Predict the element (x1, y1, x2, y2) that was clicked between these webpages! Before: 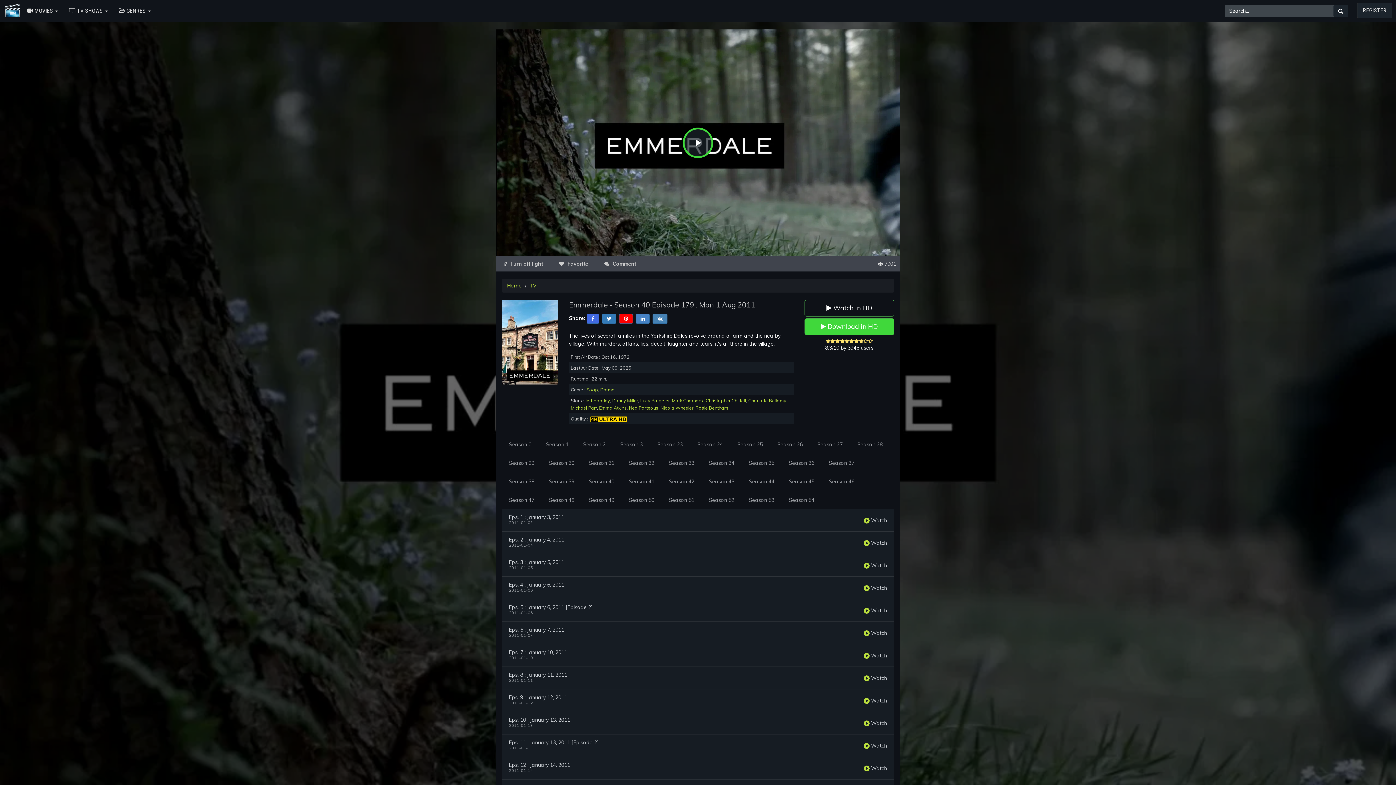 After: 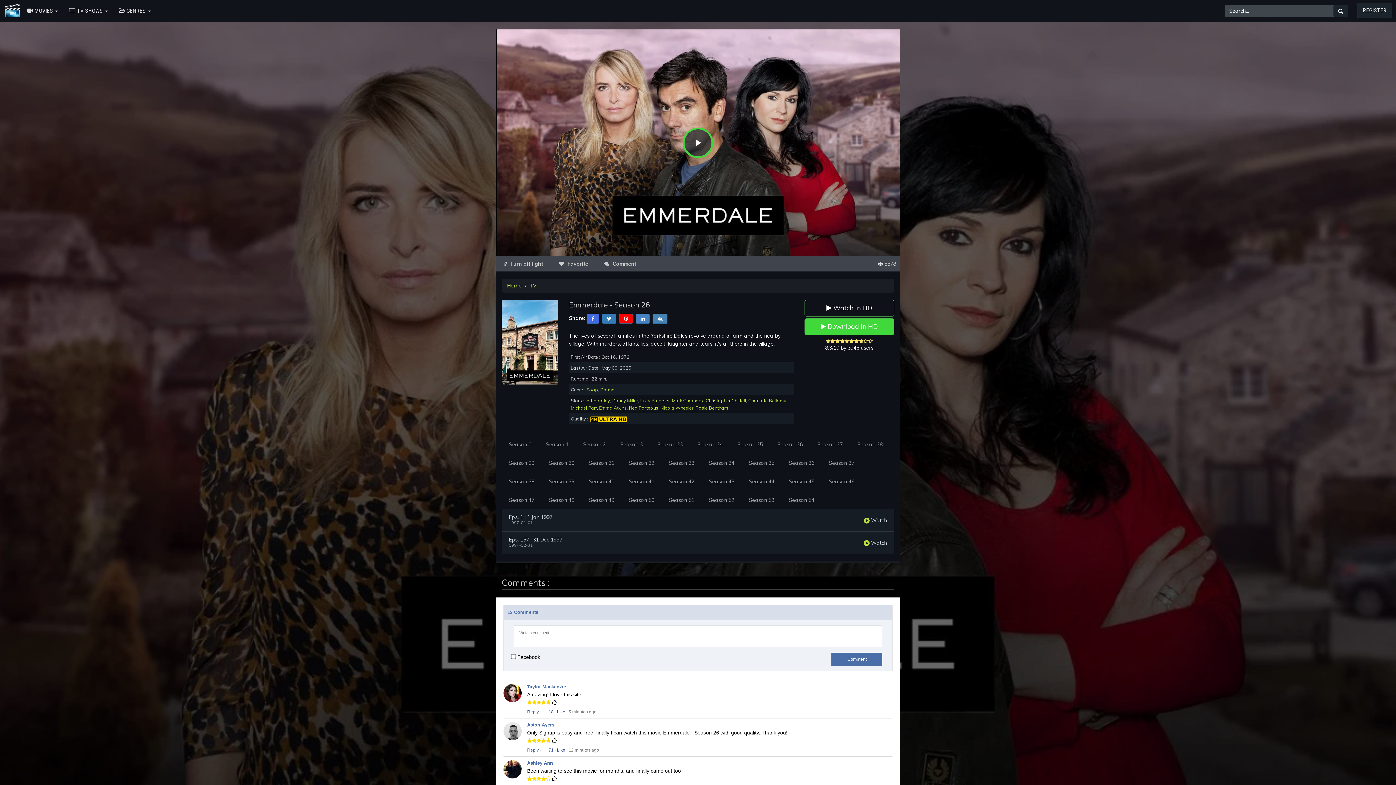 Action: label: Season 26 bbox: (770, 435, 810, 454)